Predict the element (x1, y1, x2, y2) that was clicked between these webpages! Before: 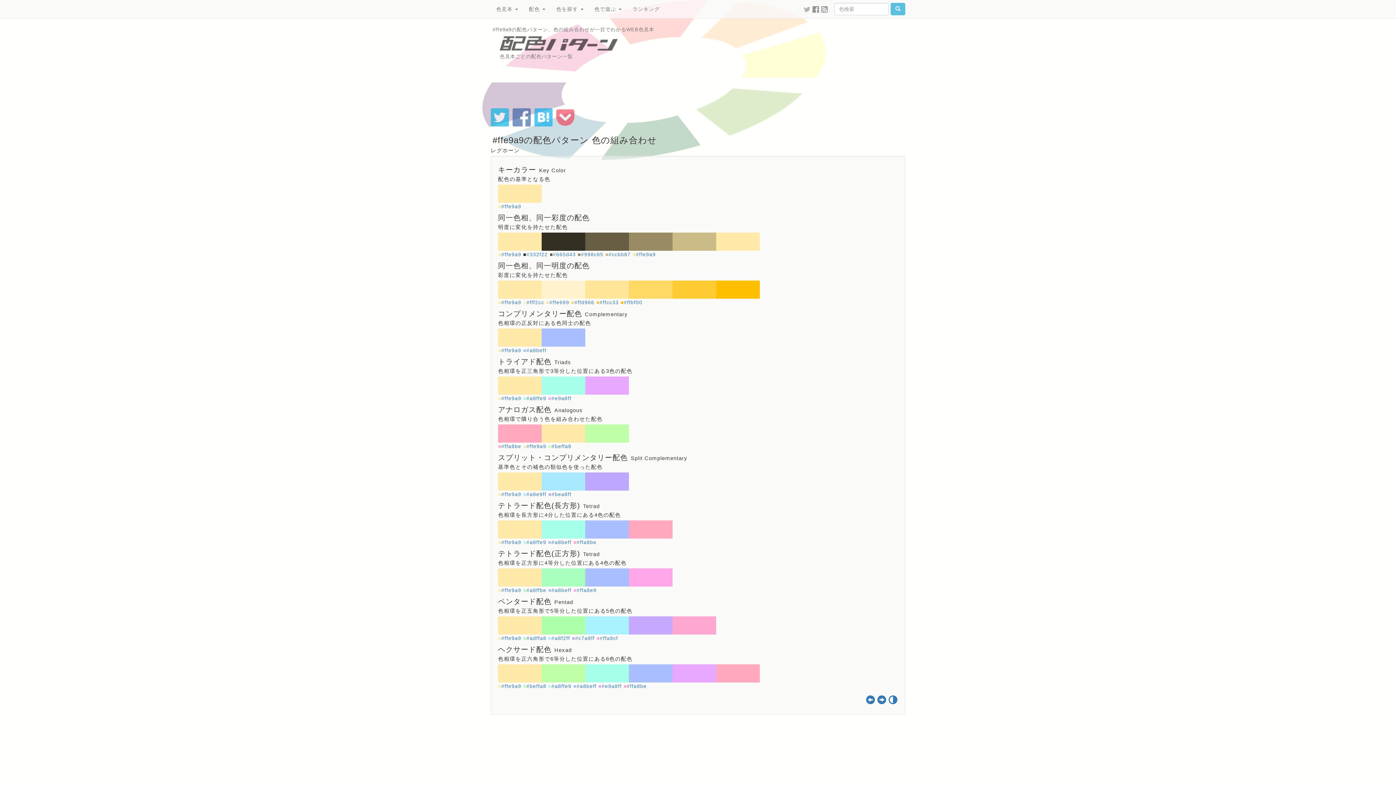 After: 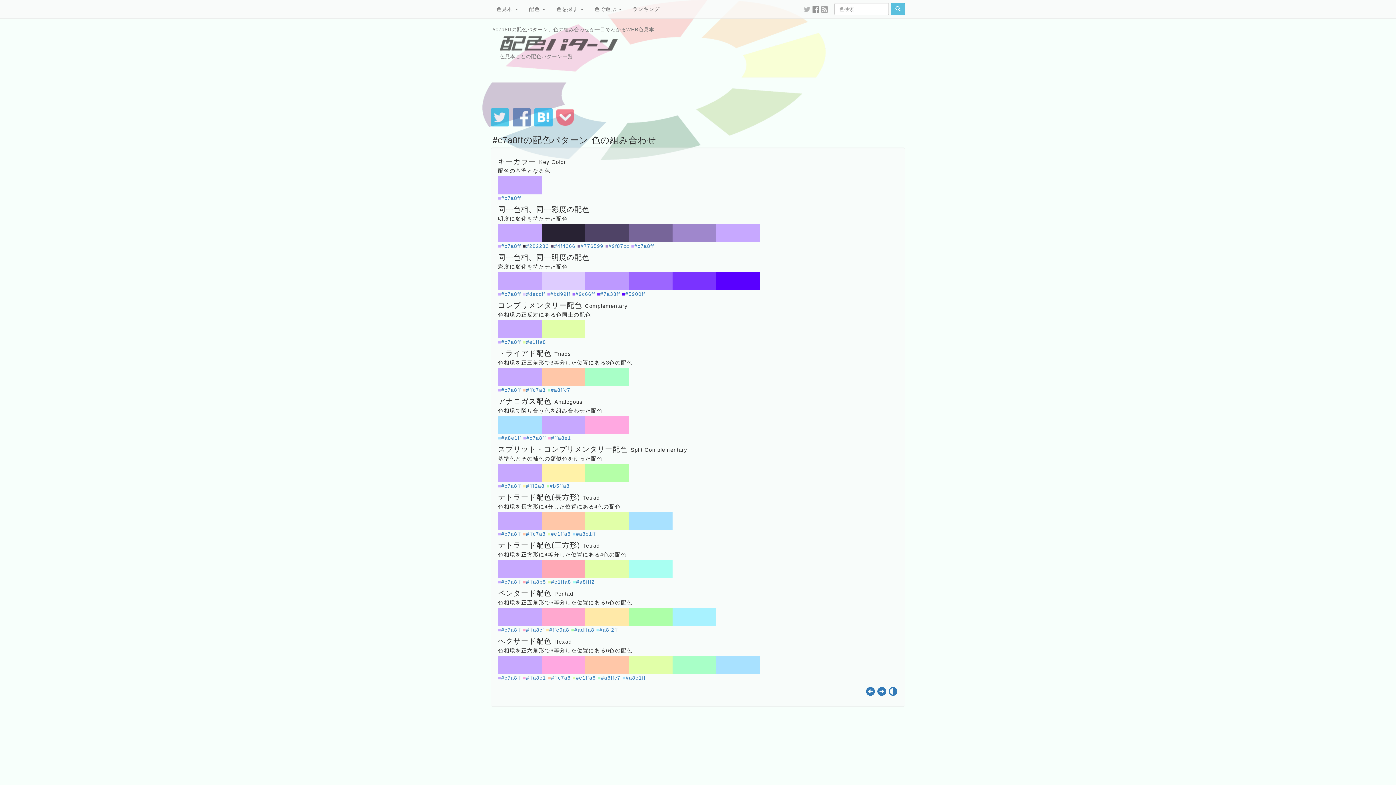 Action: bbox: (629, 622, 672, 628)